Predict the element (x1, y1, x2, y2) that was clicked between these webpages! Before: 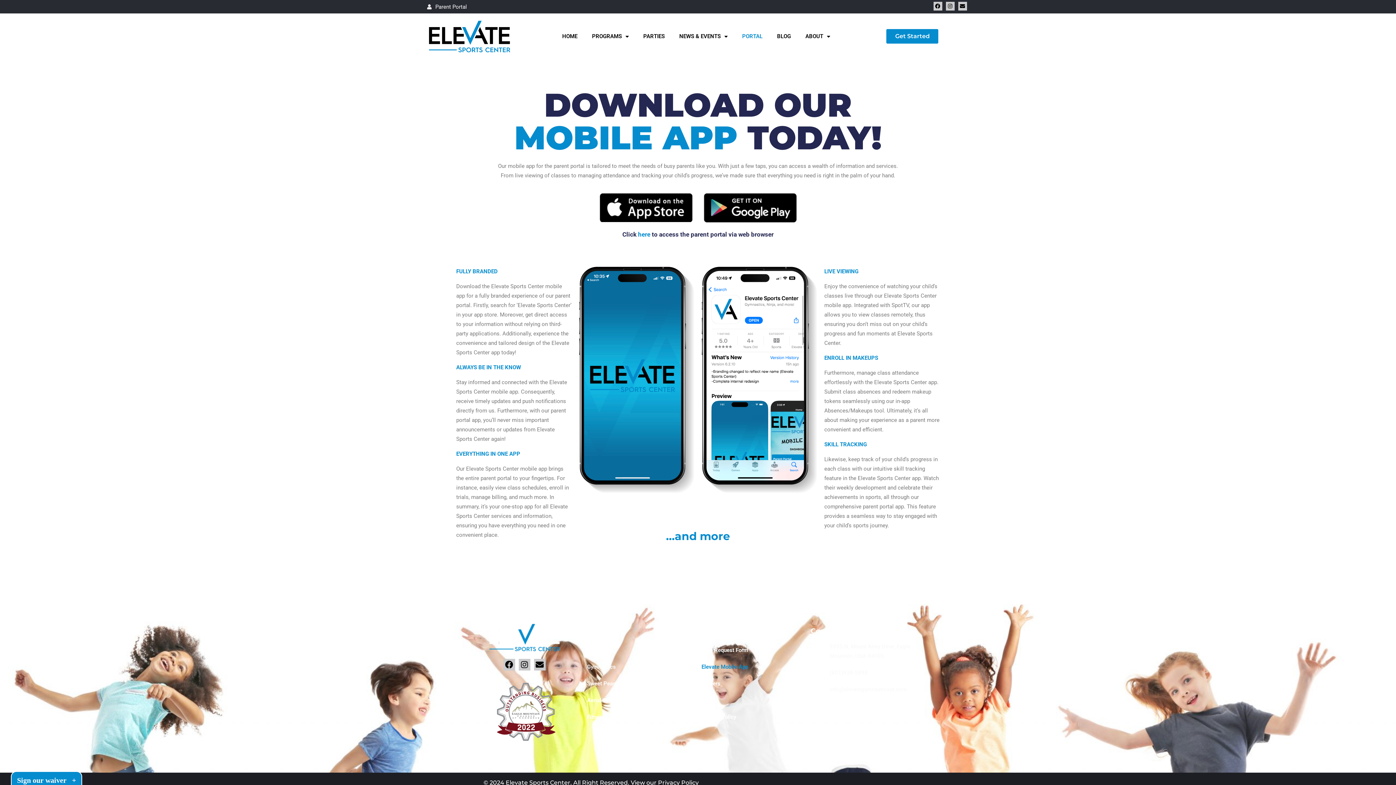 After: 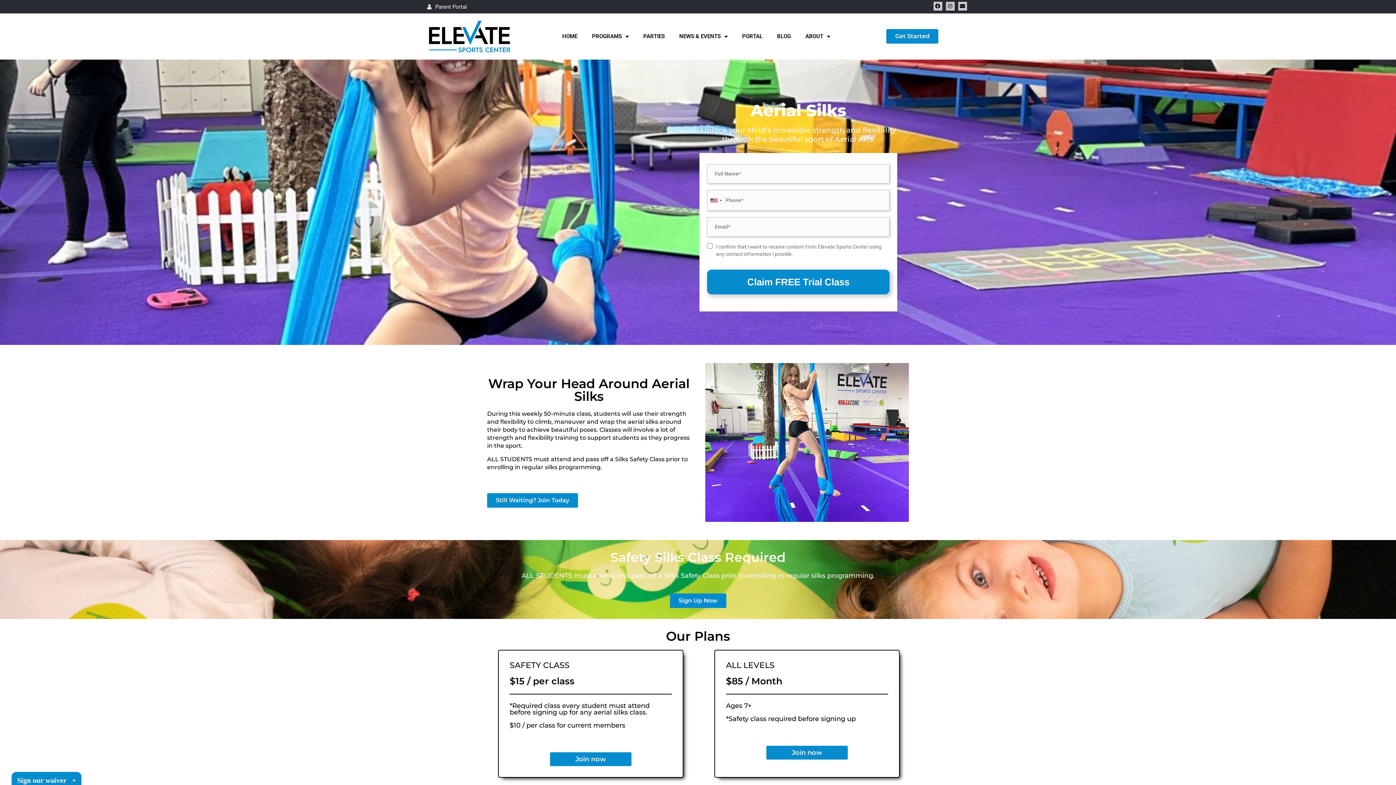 Action: bbox: (587, 692, 694, 709) label: Aerial Silks